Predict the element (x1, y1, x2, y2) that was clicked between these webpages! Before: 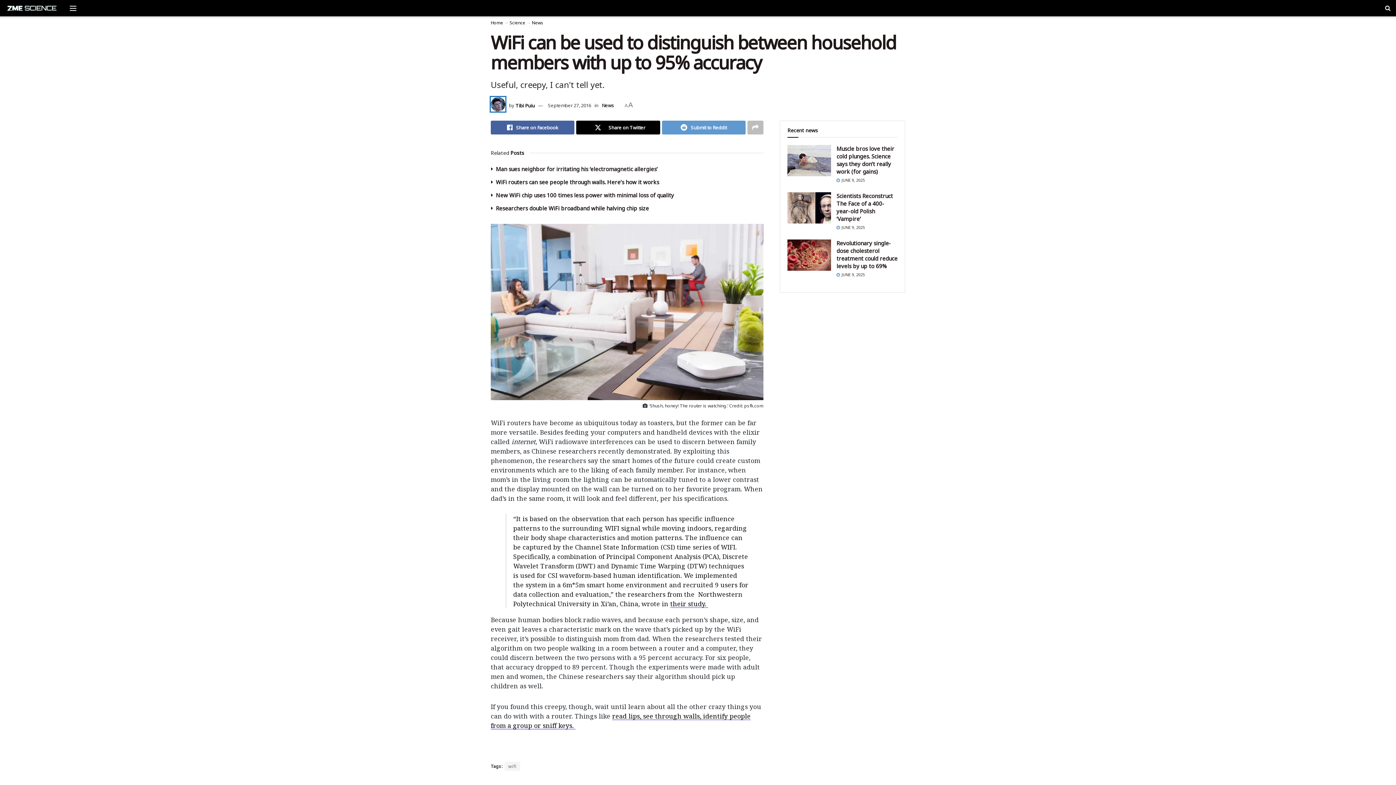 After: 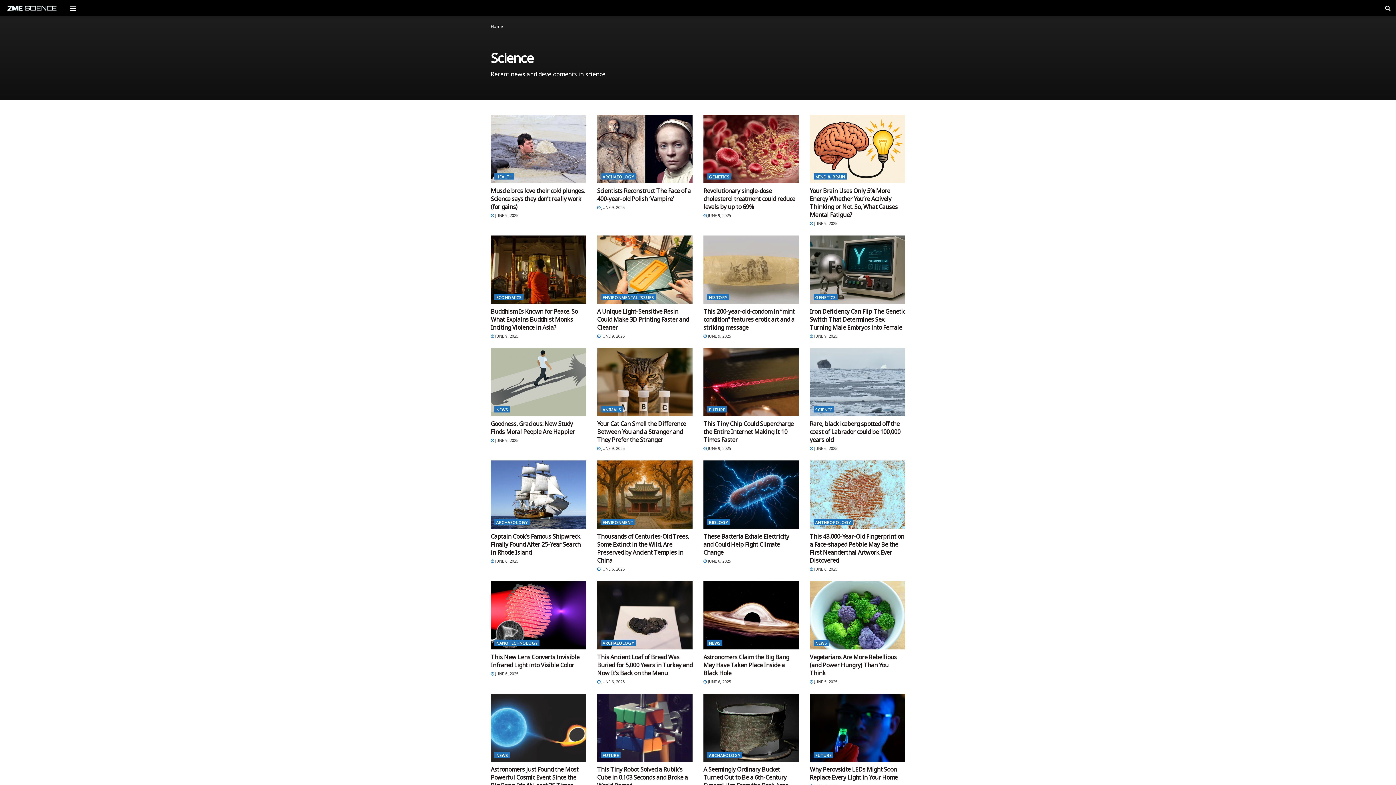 Action: label: Science bbox: (509, 19, 525, 25)